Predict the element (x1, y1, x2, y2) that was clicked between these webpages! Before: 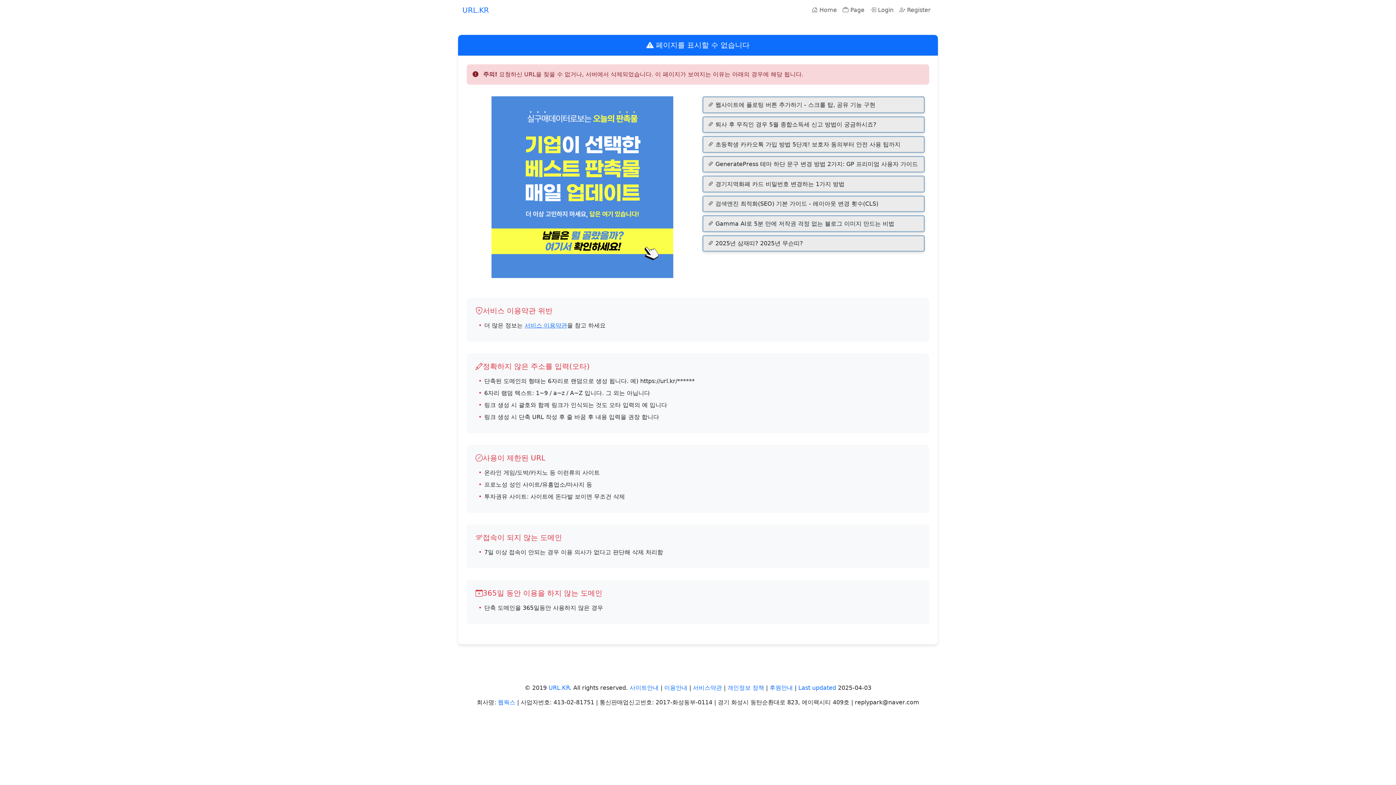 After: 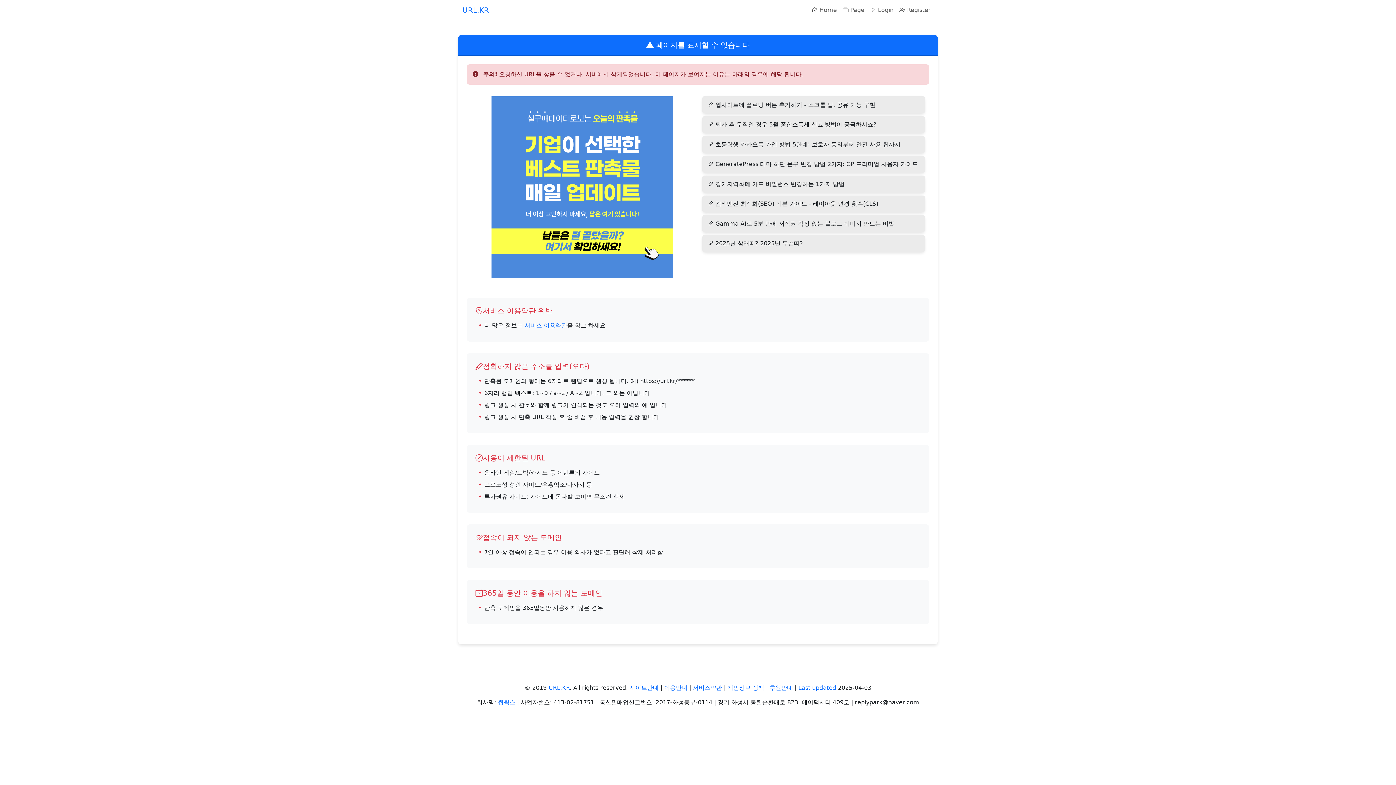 Action: bbox: (491, 96, 673, 278)